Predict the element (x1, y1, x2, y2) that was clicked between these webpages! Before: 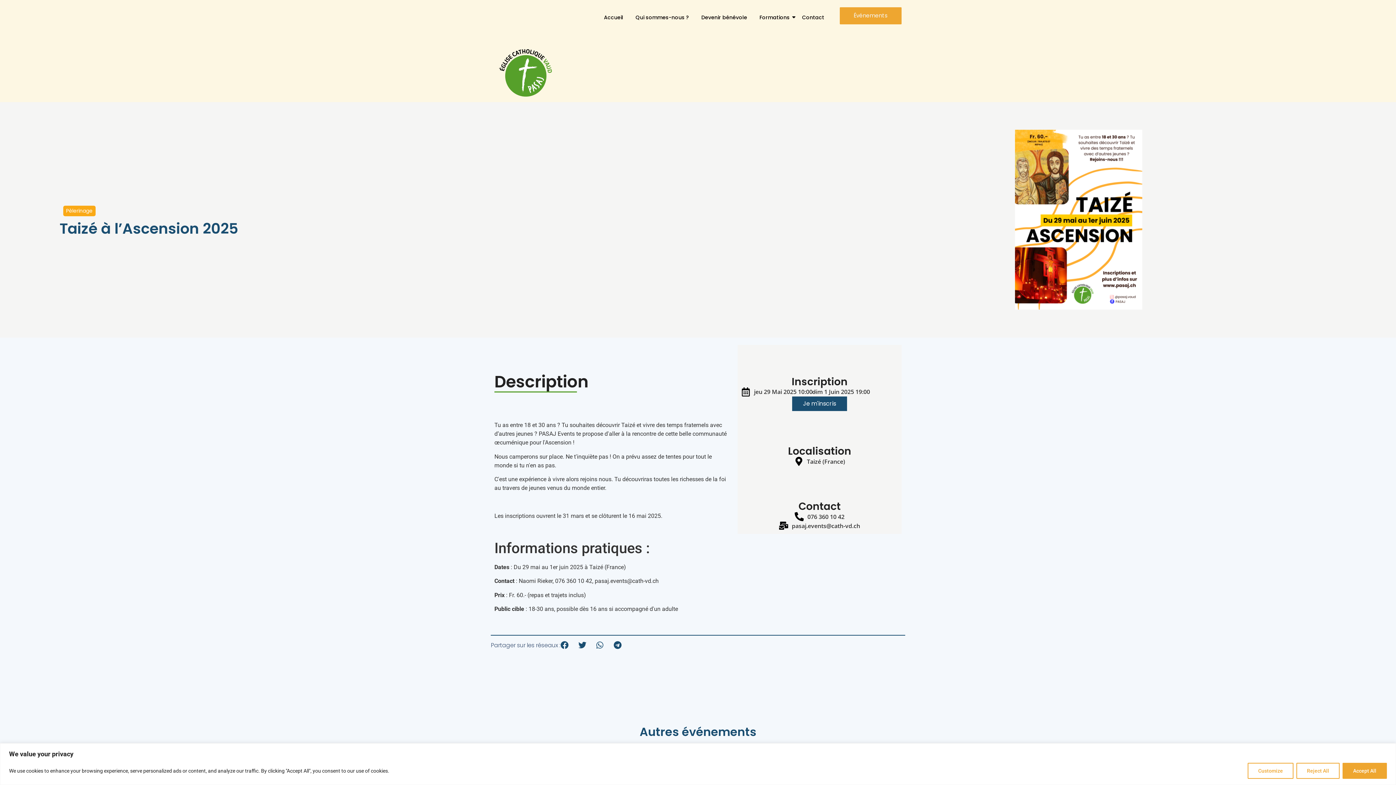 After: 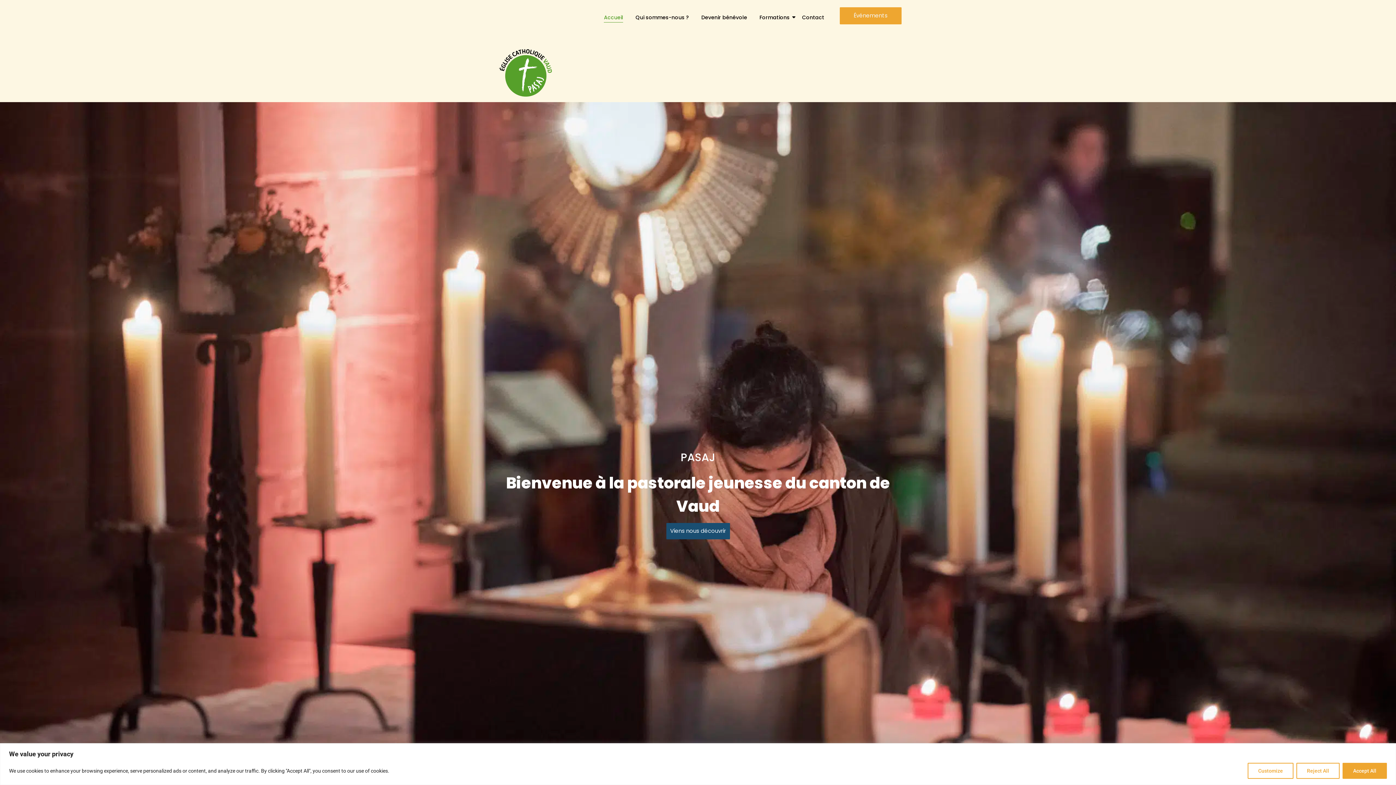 Action: bbox: (601, 7, 625, 28) label: Accueil